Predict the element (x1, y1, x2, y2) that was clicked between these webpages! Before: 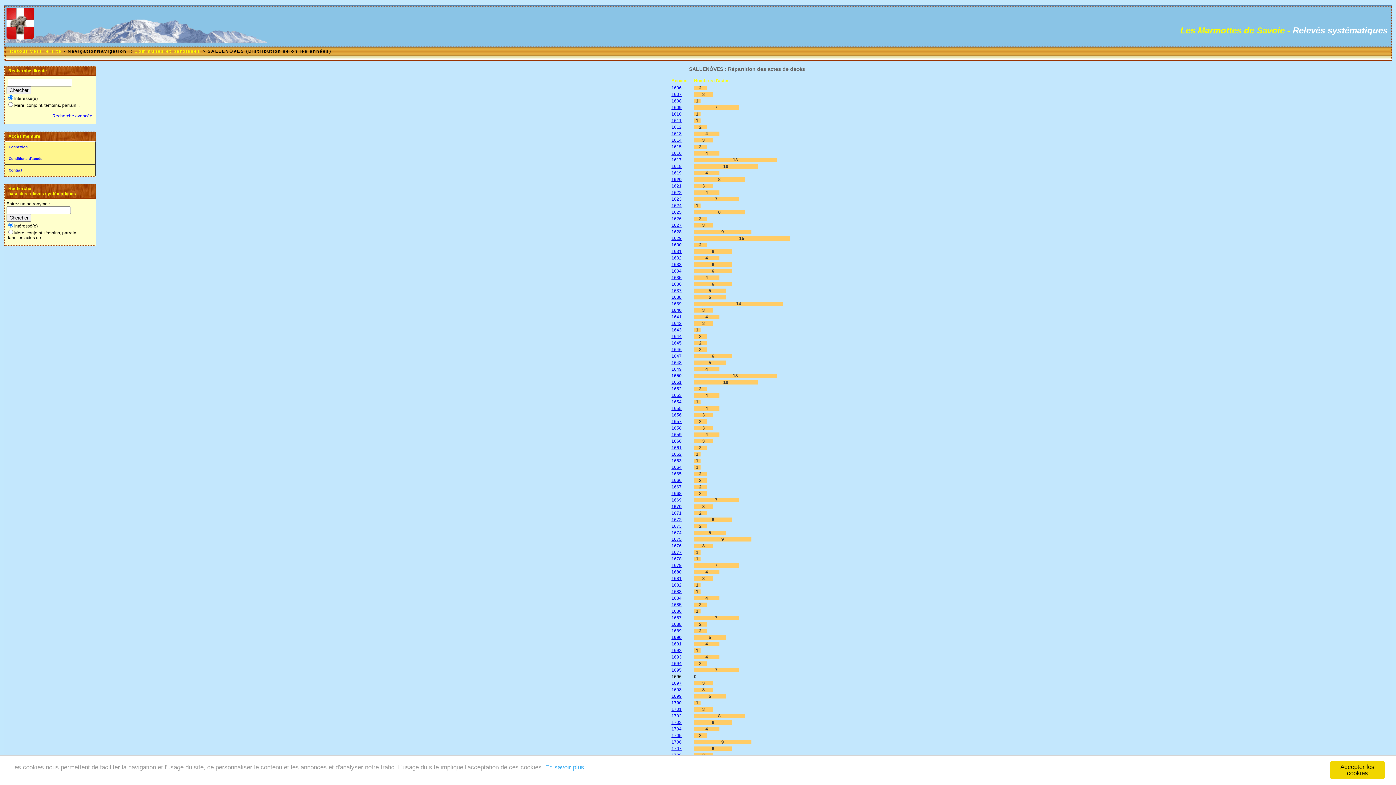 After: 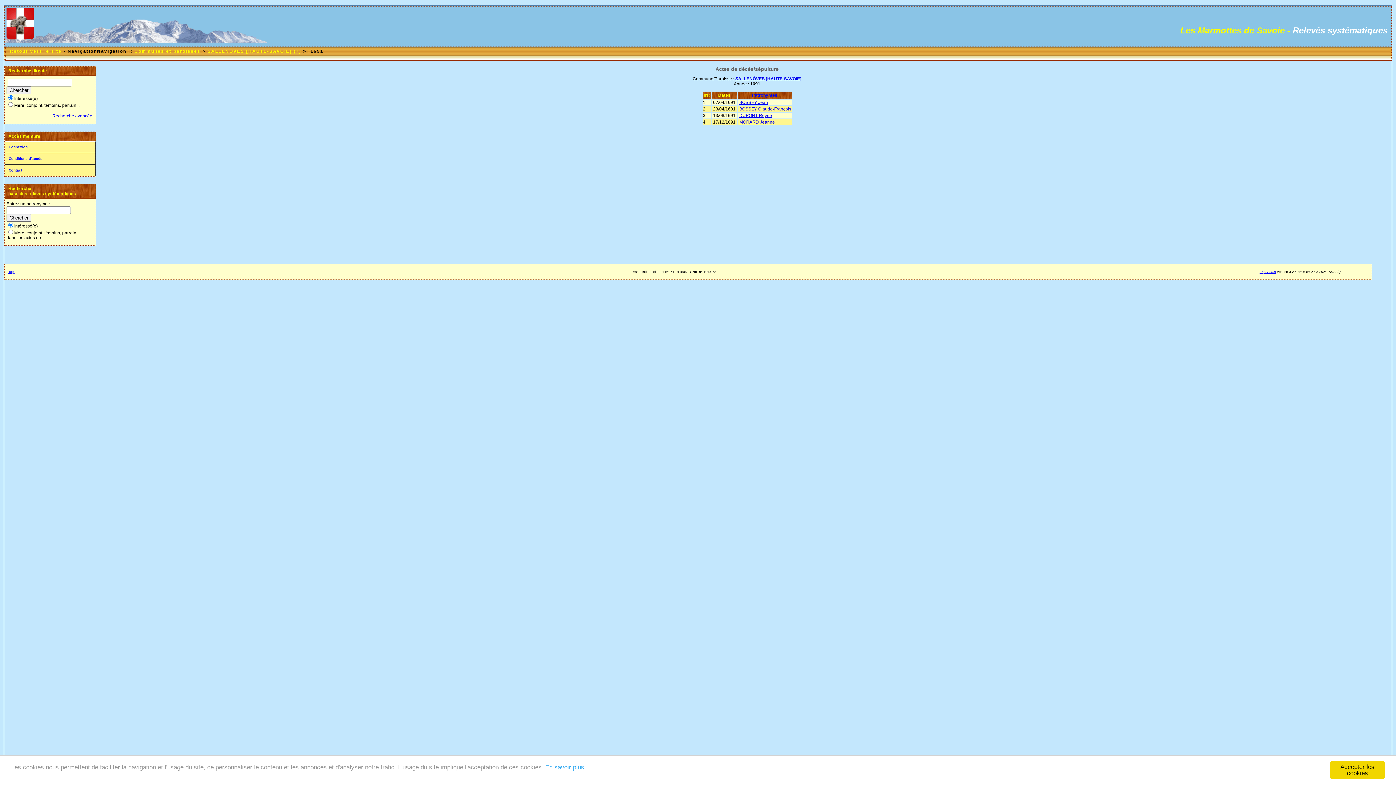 Action: label: 1691 bbox: (671, 641, 681, 646)